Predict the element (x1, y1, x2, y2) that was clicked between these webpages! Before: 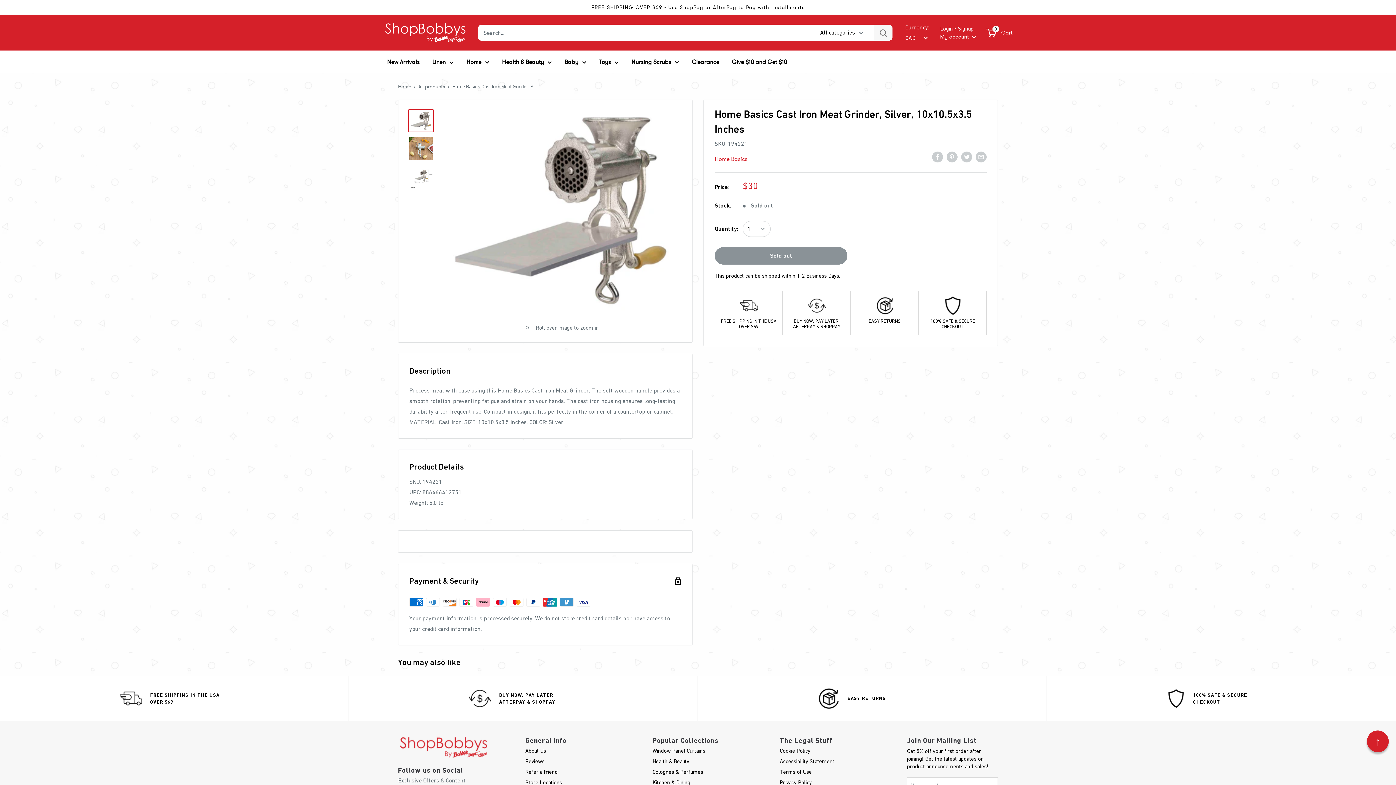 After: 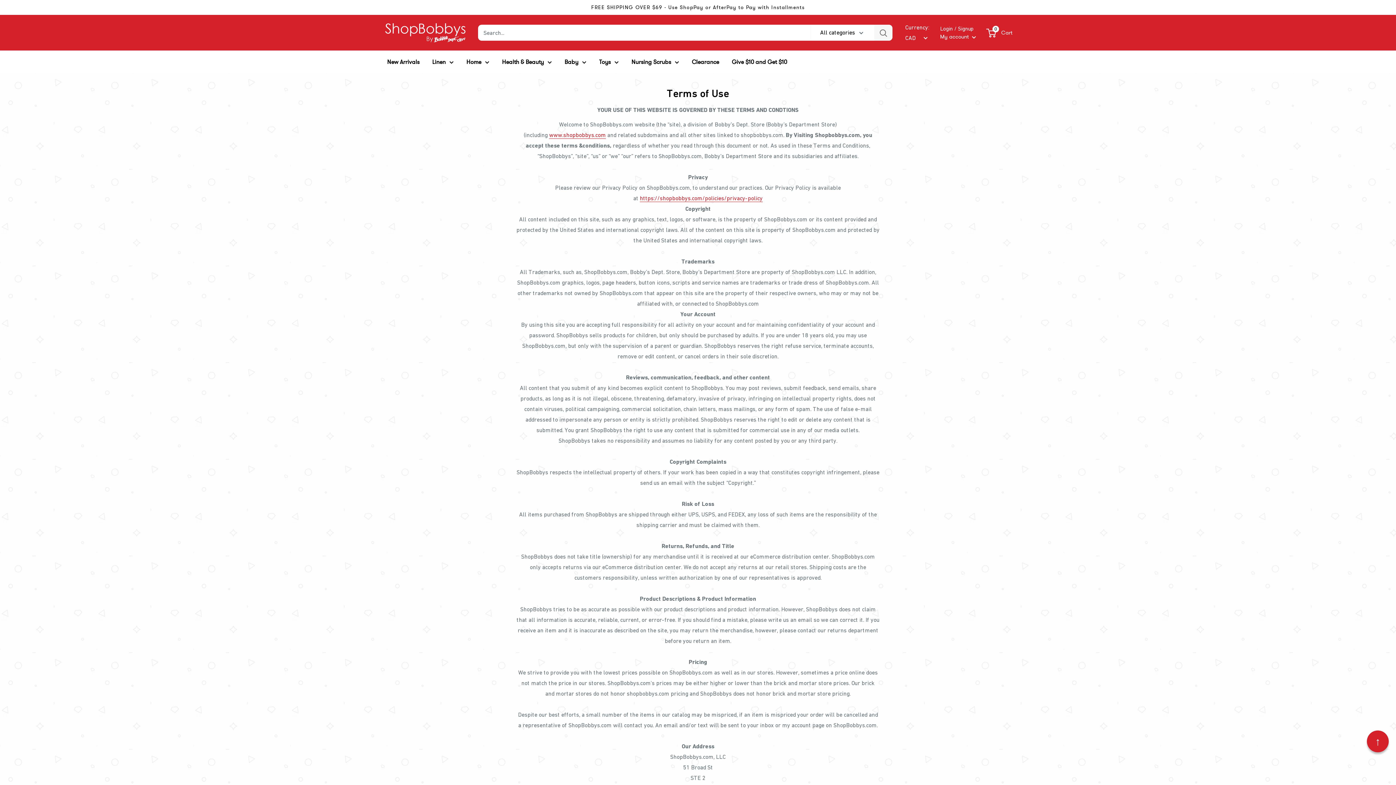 Action: label: Terms of Use bbox: (780, 766, 870, 777)